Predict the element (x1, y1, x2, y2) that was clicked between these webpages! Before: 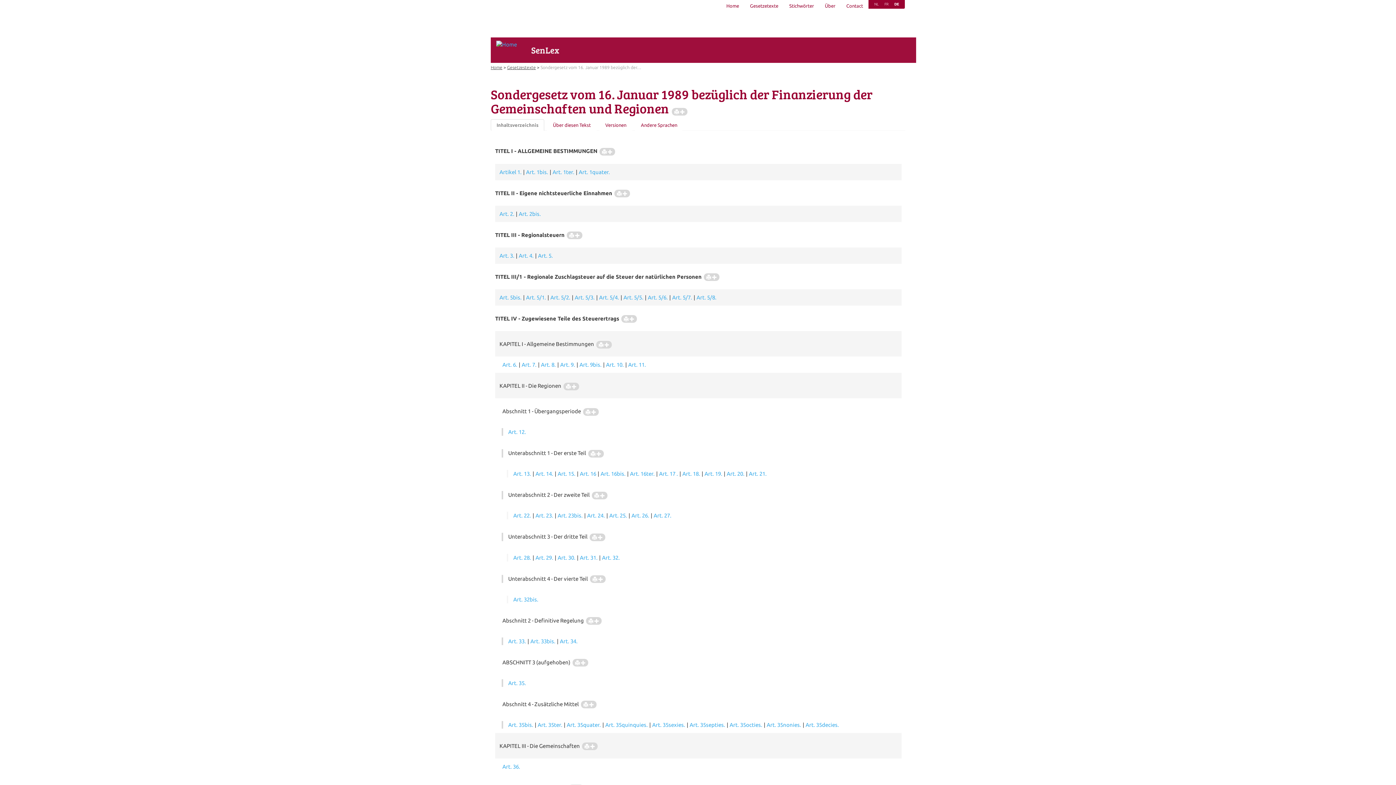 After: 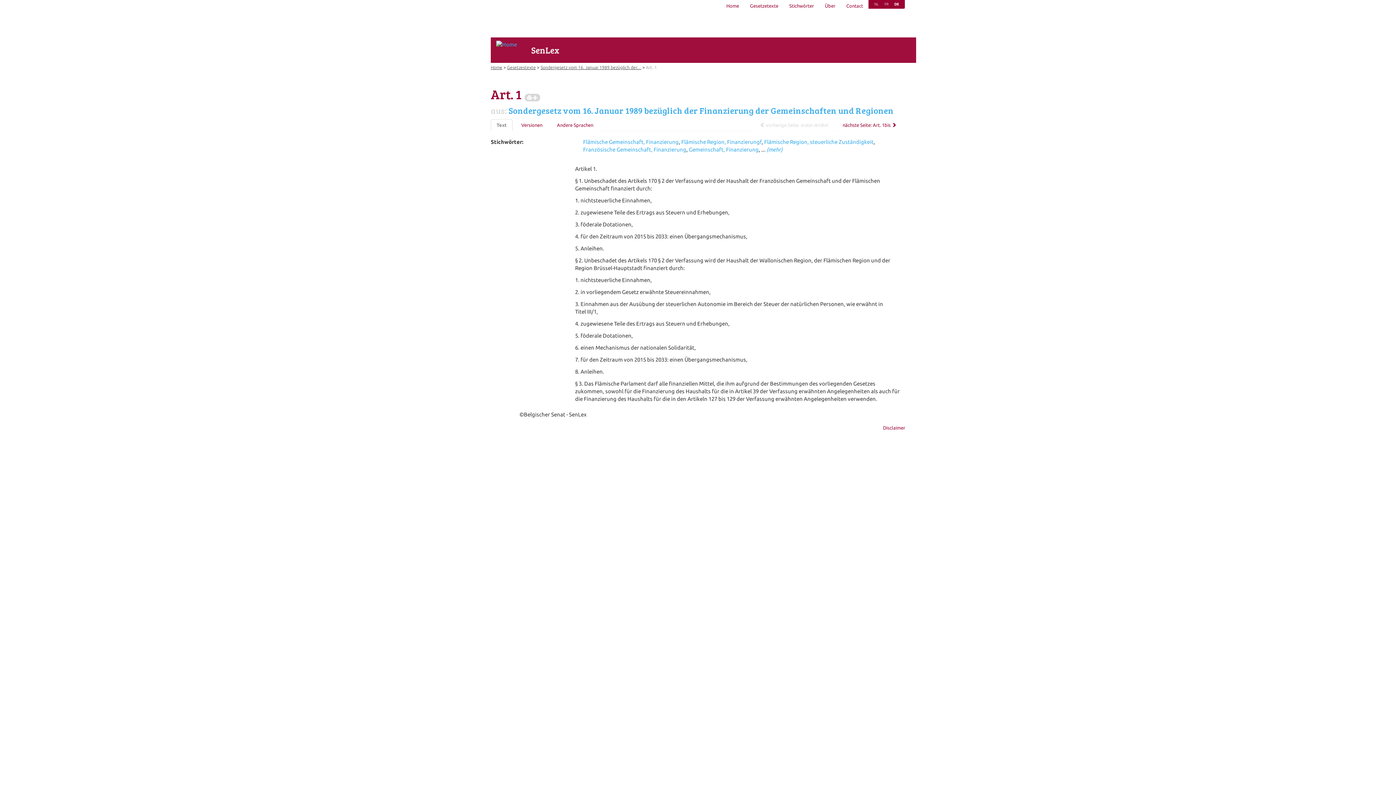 Action: bbox: (499, 168, 521, 175) label: Artikel 1.